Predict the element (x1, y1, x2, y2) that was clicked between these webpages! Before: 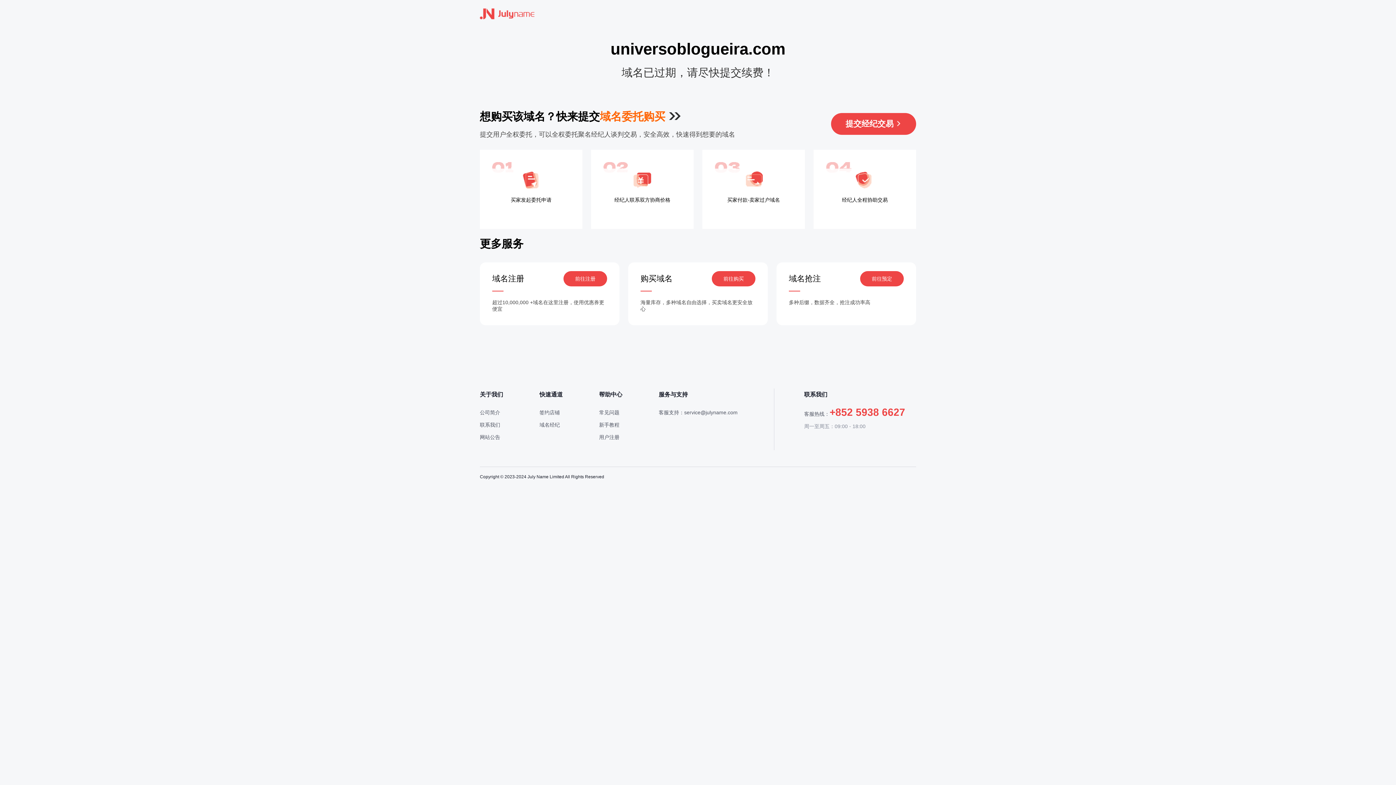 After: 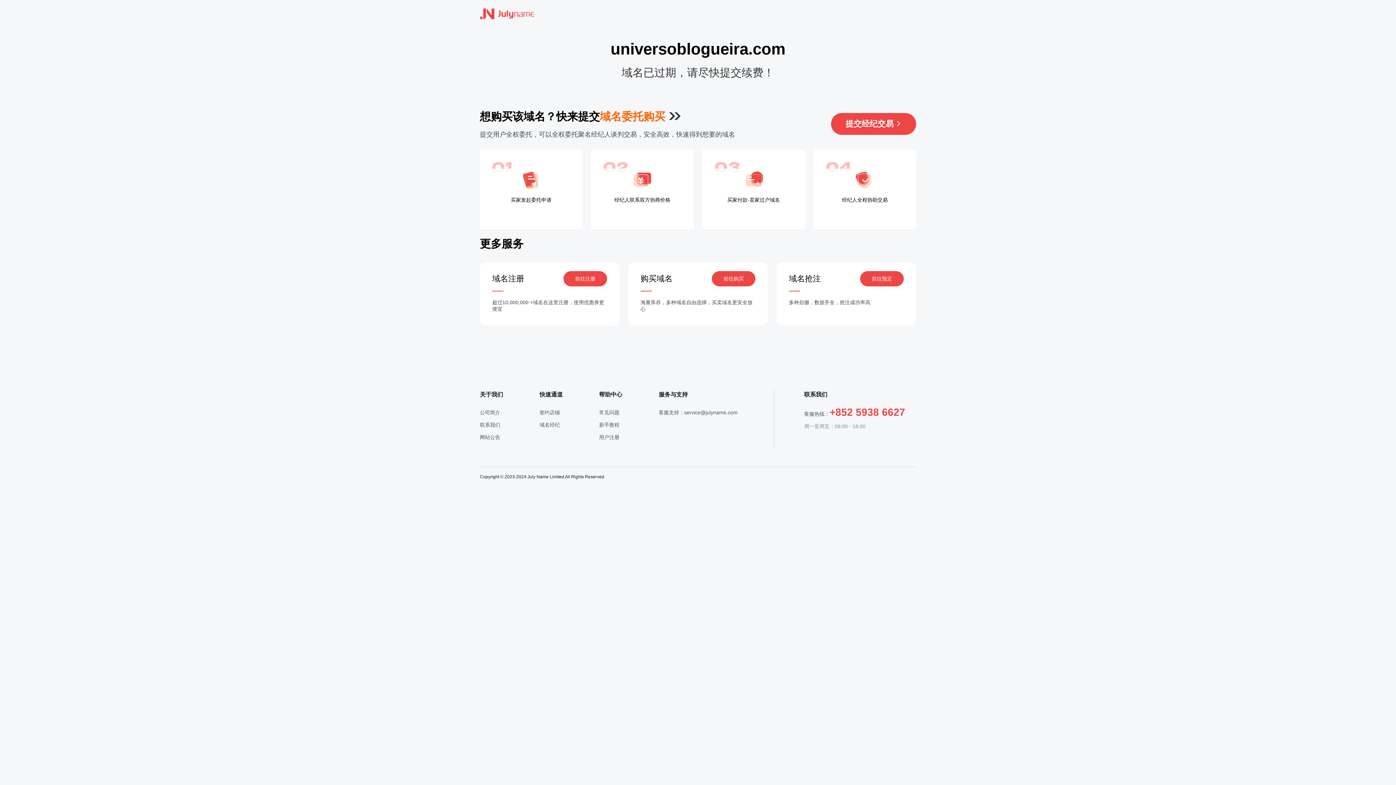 Action: bbox: (480, 7, 534, 20)